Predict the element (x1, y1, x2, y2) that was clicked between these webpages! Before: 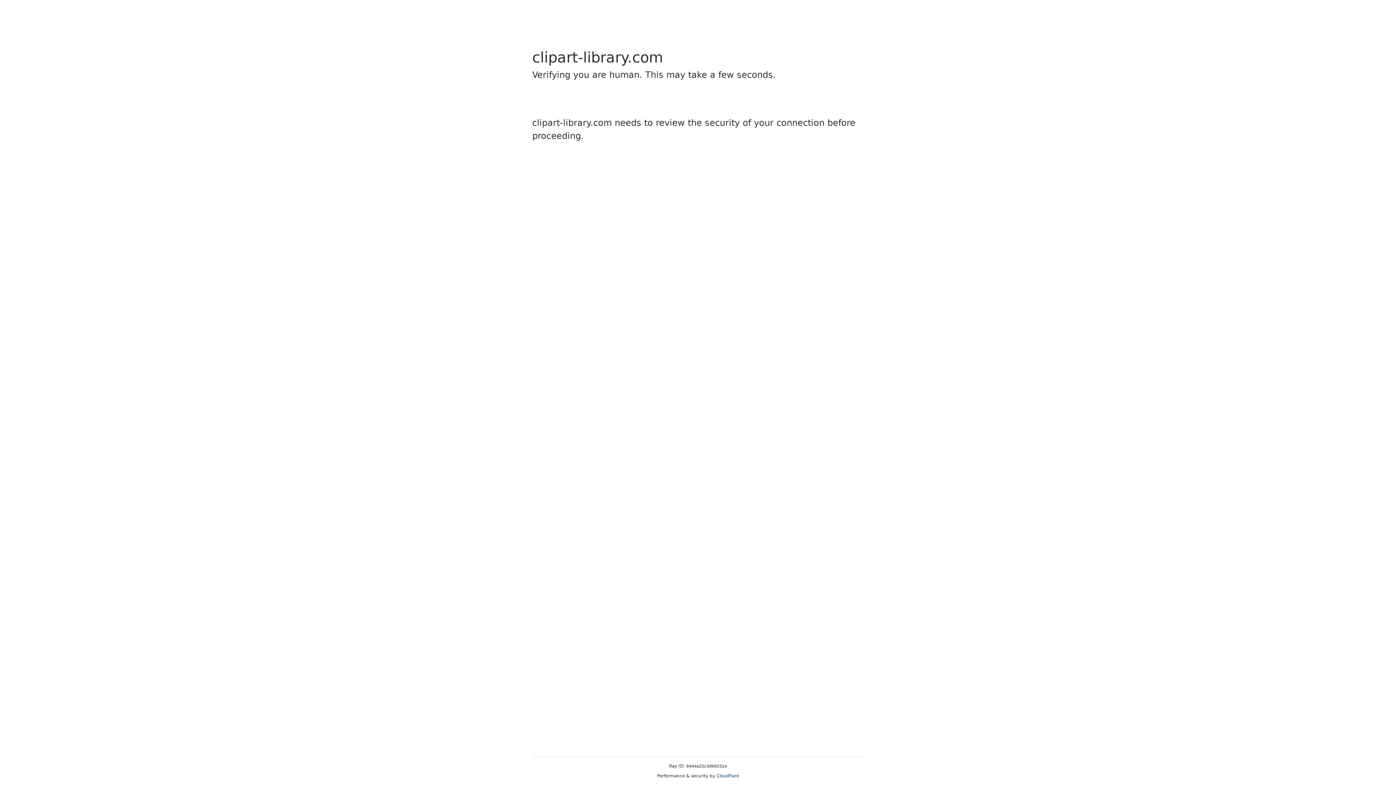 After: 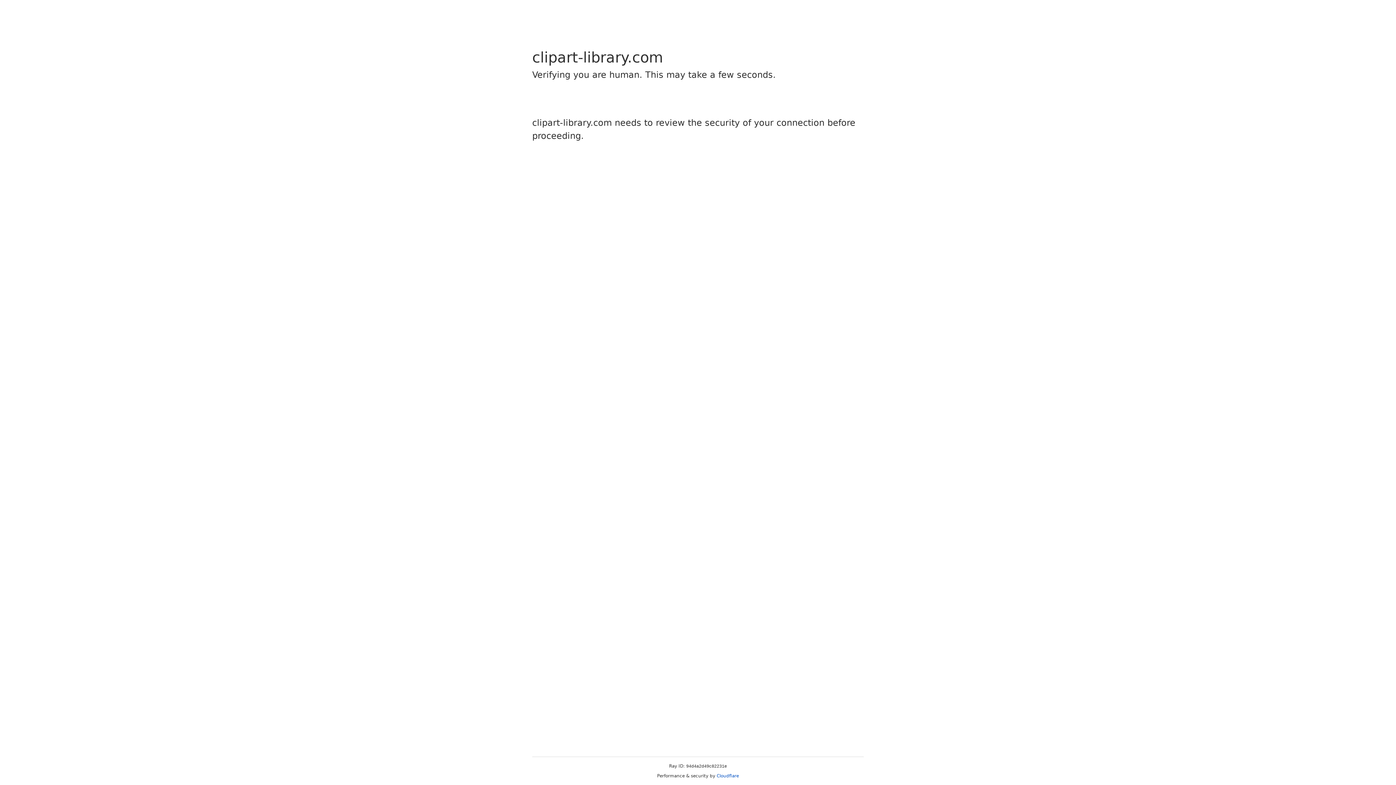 Action: bbox: (716, 773, 739, 778) label: Cloudflare